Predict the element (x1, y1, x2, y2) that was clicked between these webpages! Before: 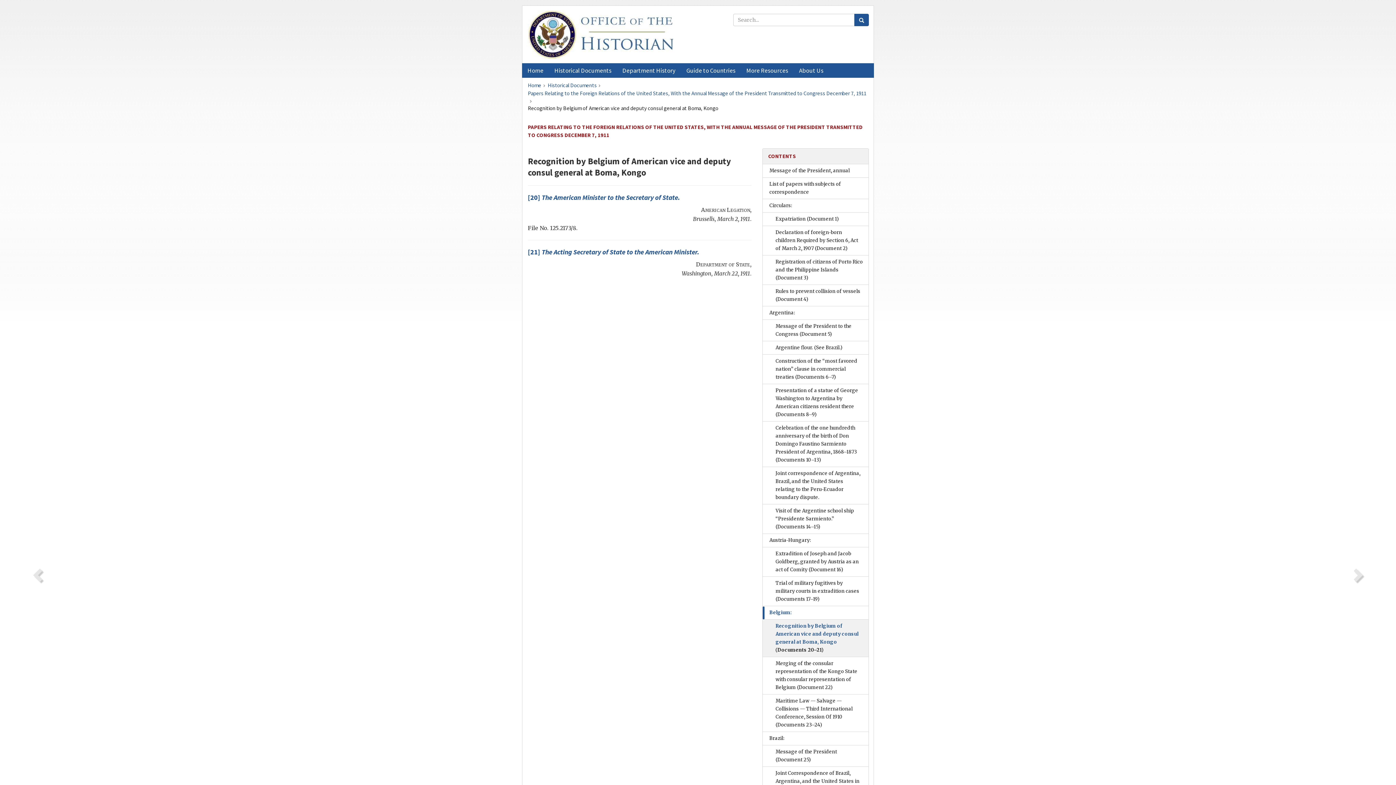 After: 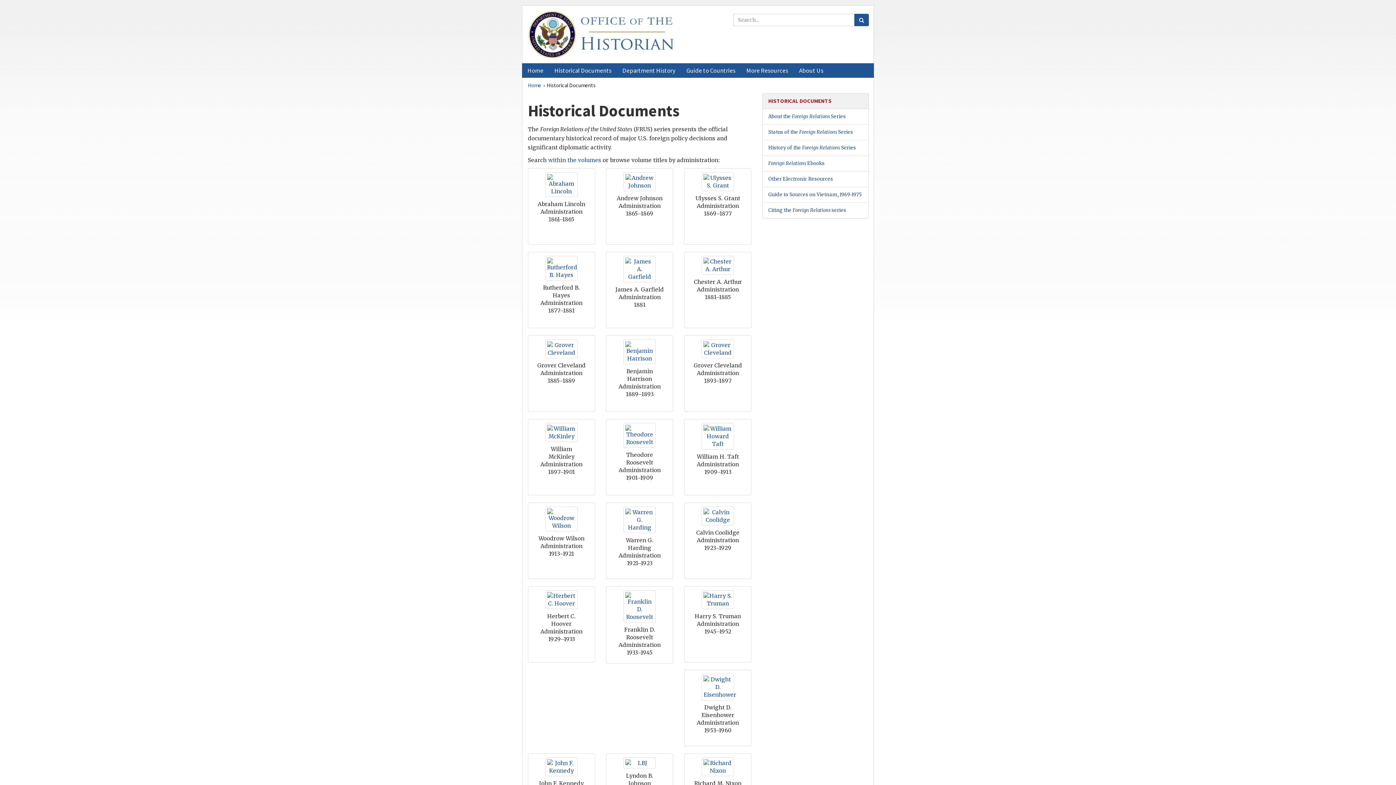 Action: bbox: (547, 81, 596, 88) label: Historical Documents